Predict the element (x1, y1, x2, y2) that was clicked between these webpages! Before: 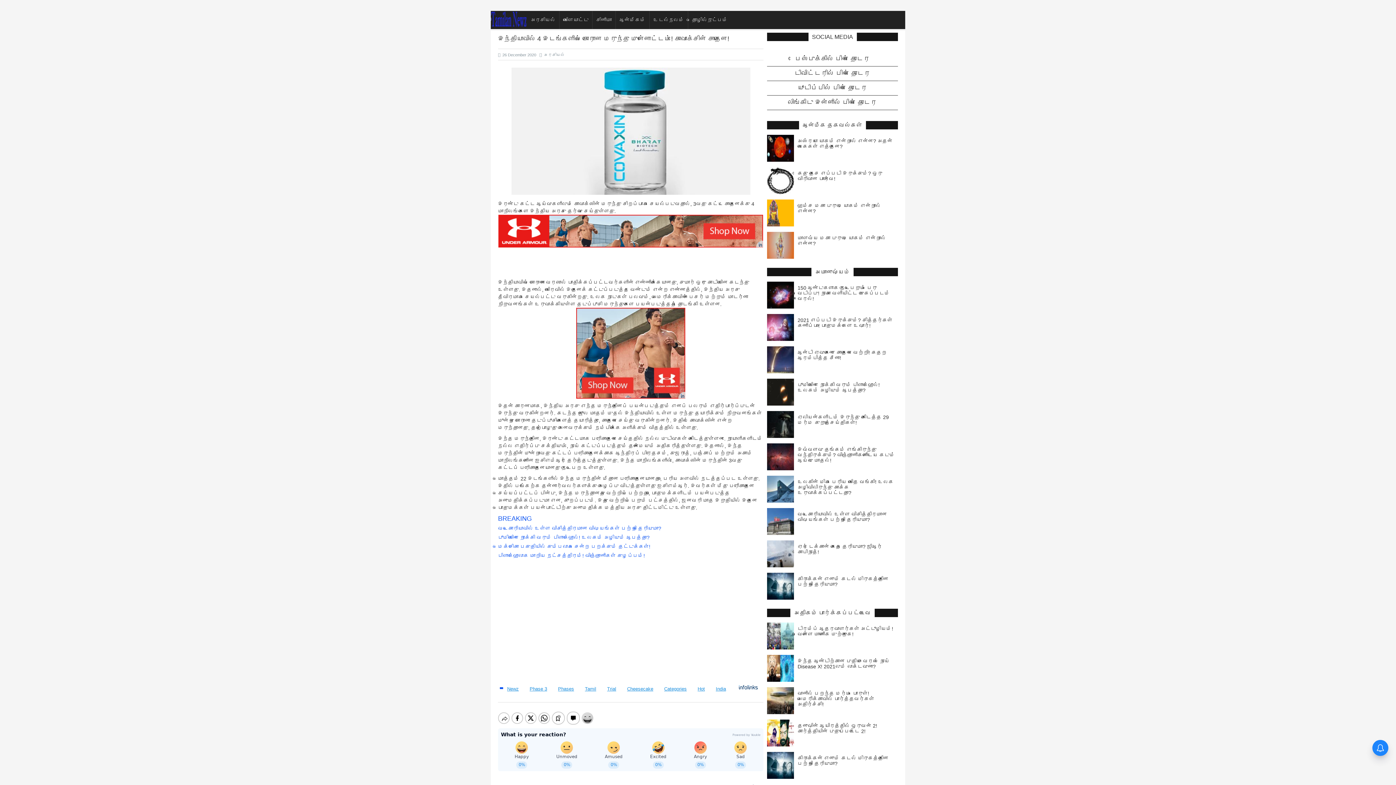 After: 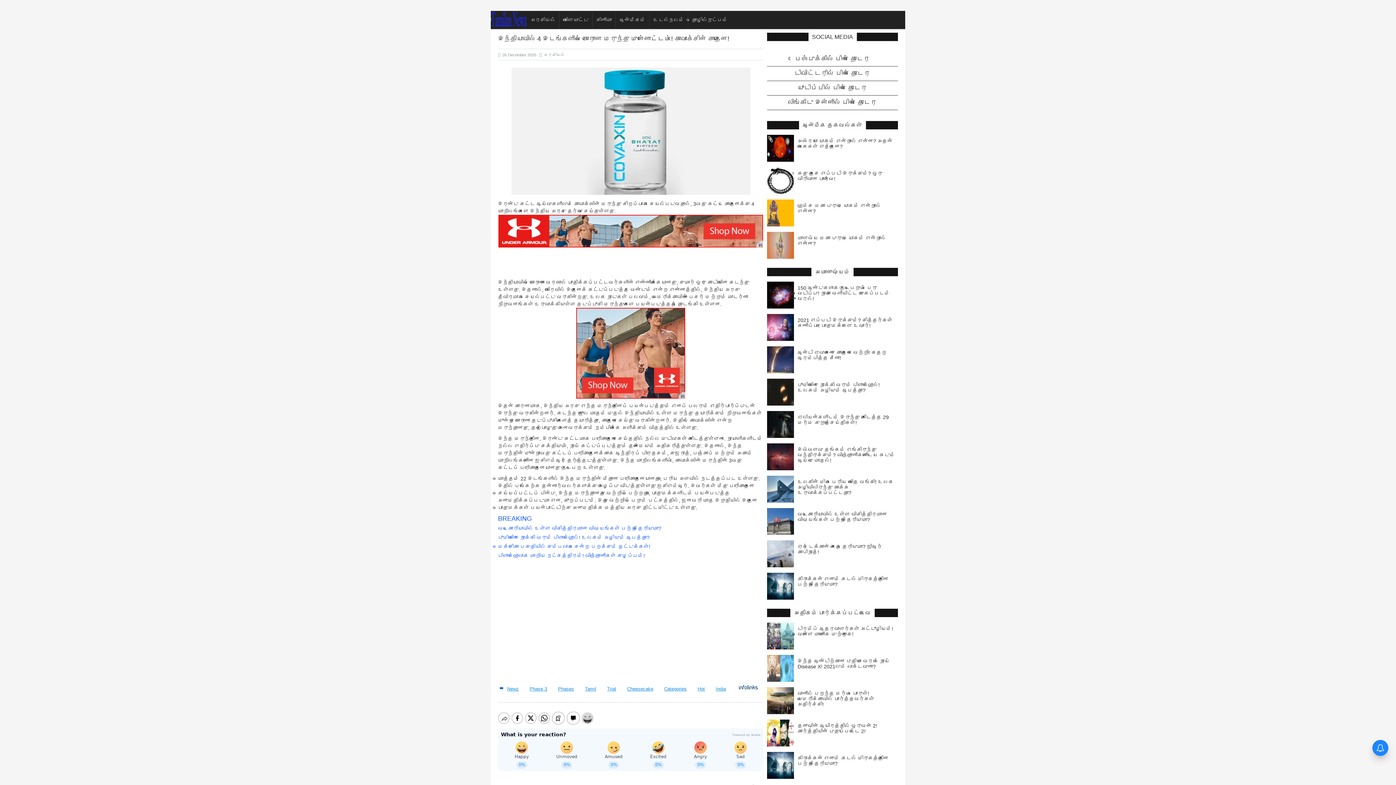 Action: bbox: (767, 655, 797, 682)